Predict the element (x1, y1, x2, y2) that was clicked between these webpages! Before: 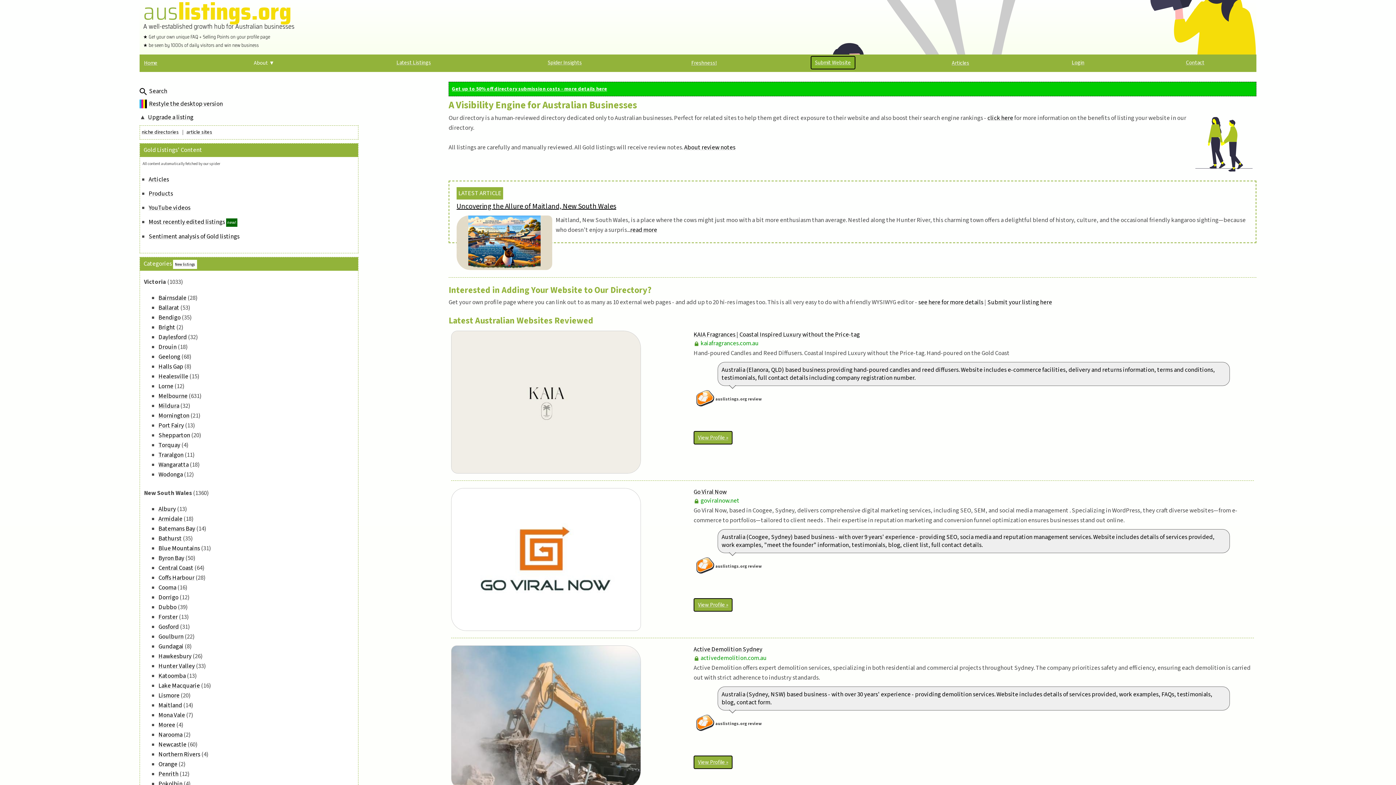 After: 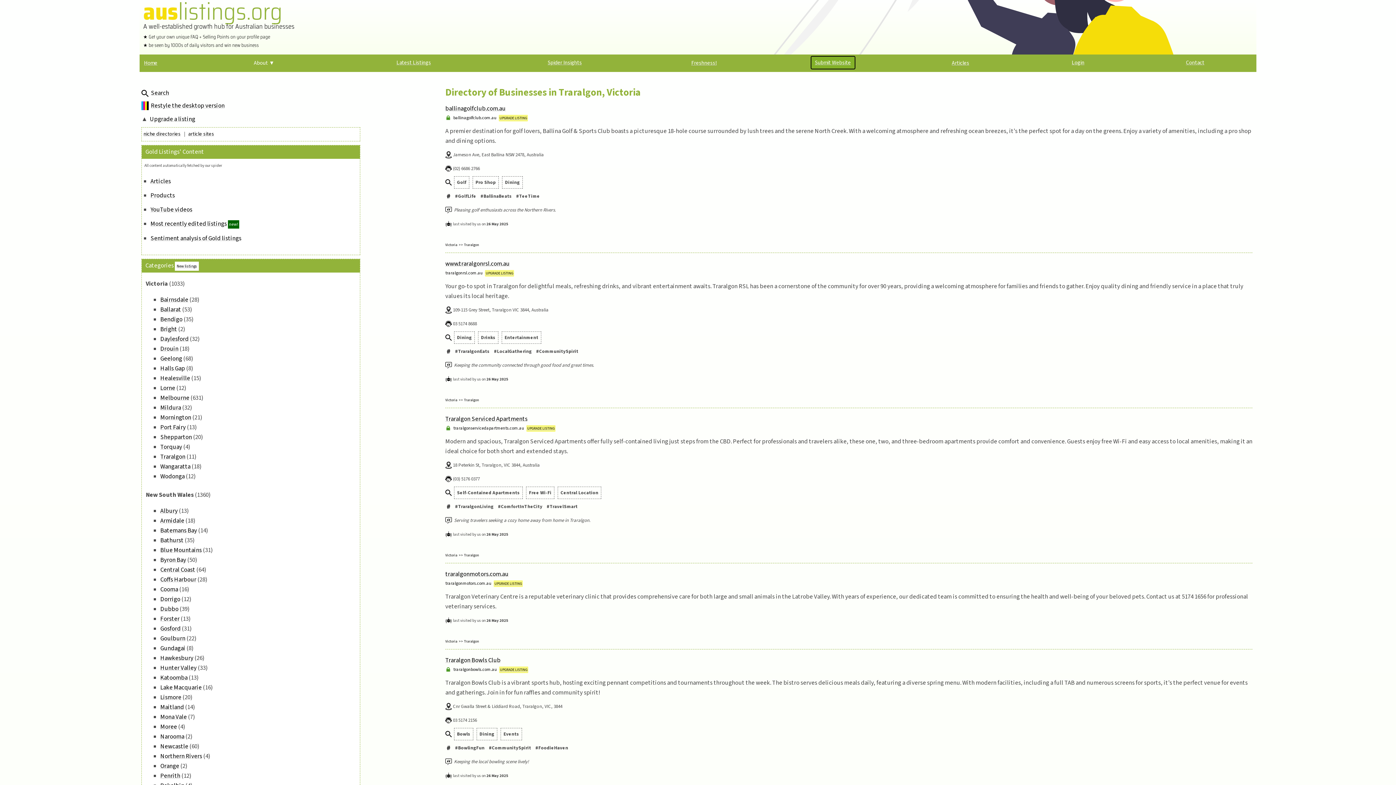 Action: label: Traralgon bbox: (158, 450, 183, 459)